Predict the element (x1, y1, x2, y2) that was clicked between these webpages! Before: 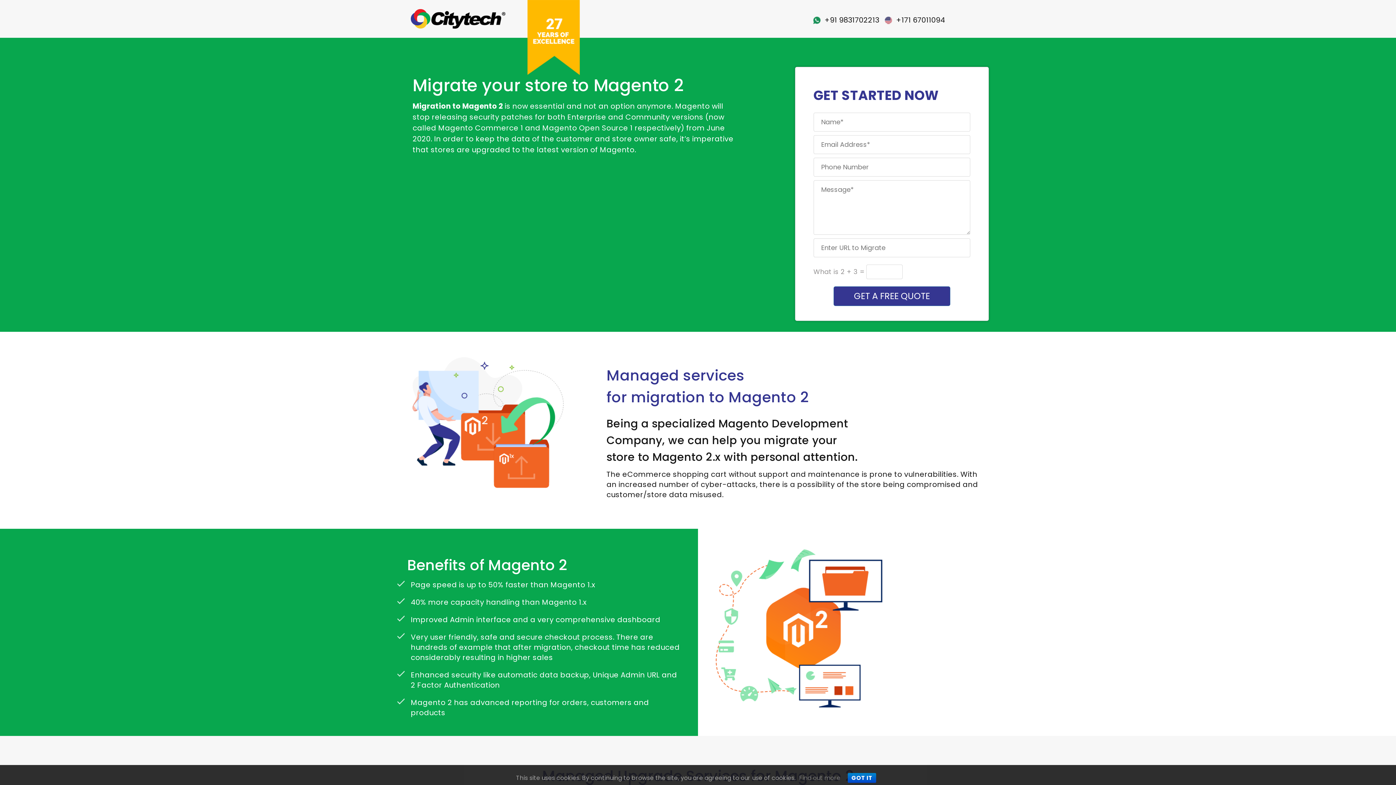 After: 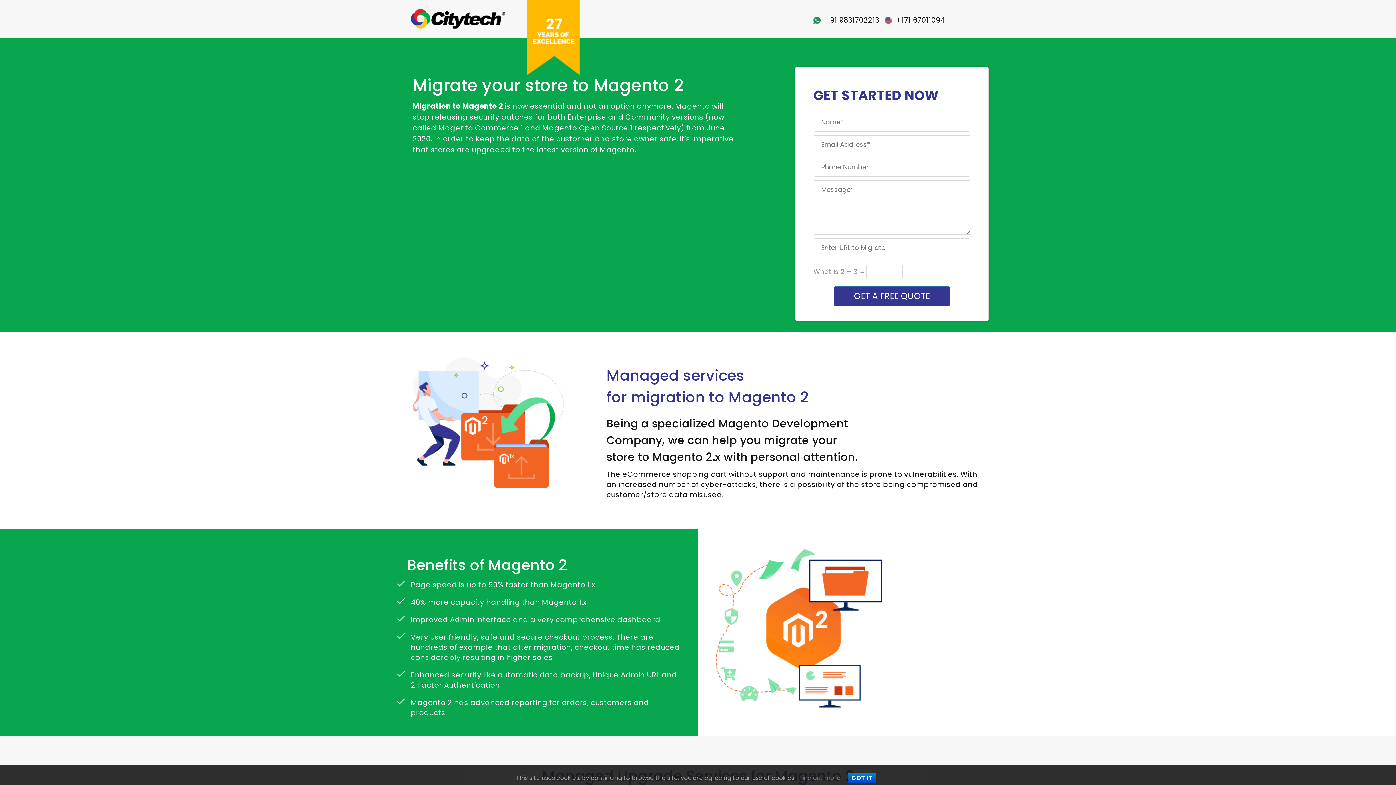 Action: label:  +171 67011094 bbox: (885, 15, 945, 25)